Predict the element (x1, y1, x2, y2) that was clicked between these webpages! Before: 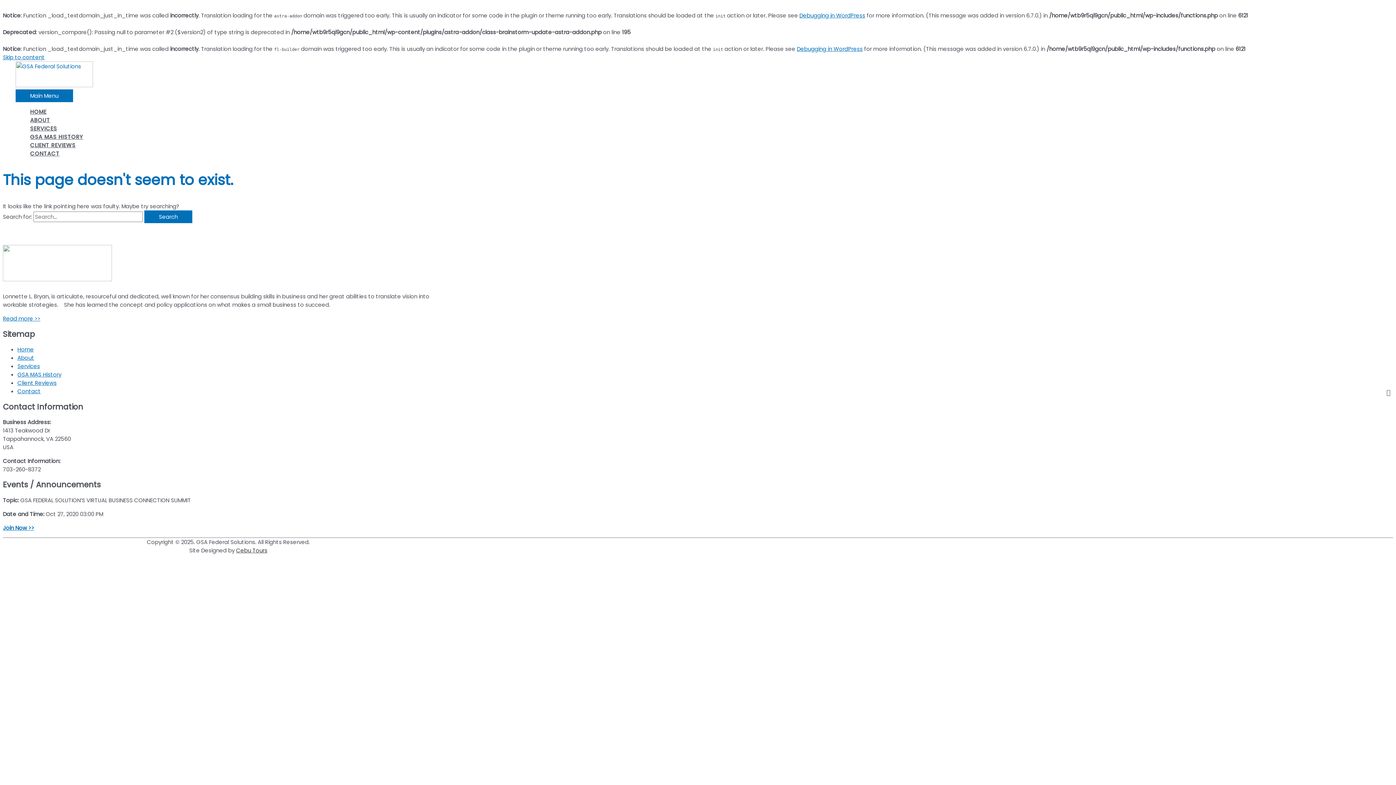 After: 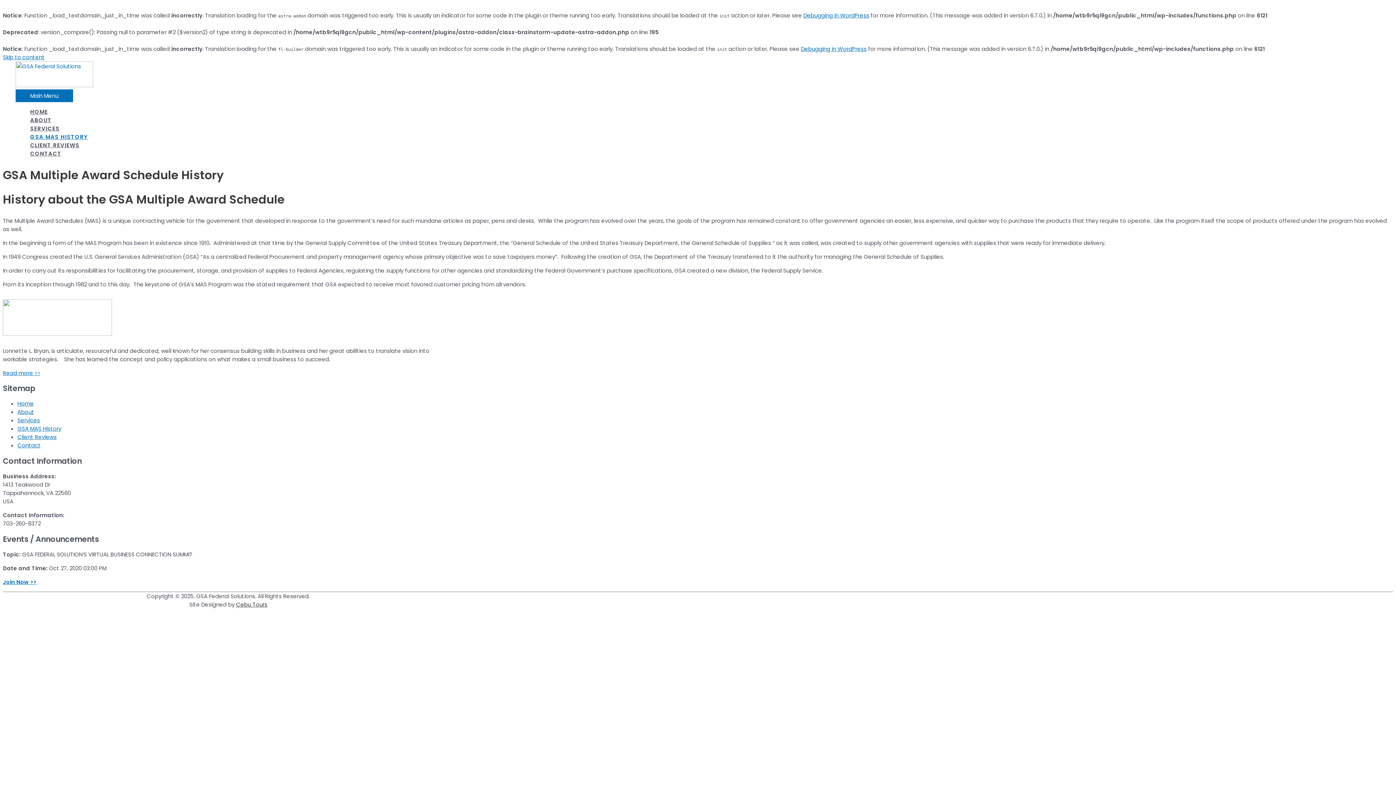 Action: label: GSA MAS History bbox: (17, 370, 61, 378)